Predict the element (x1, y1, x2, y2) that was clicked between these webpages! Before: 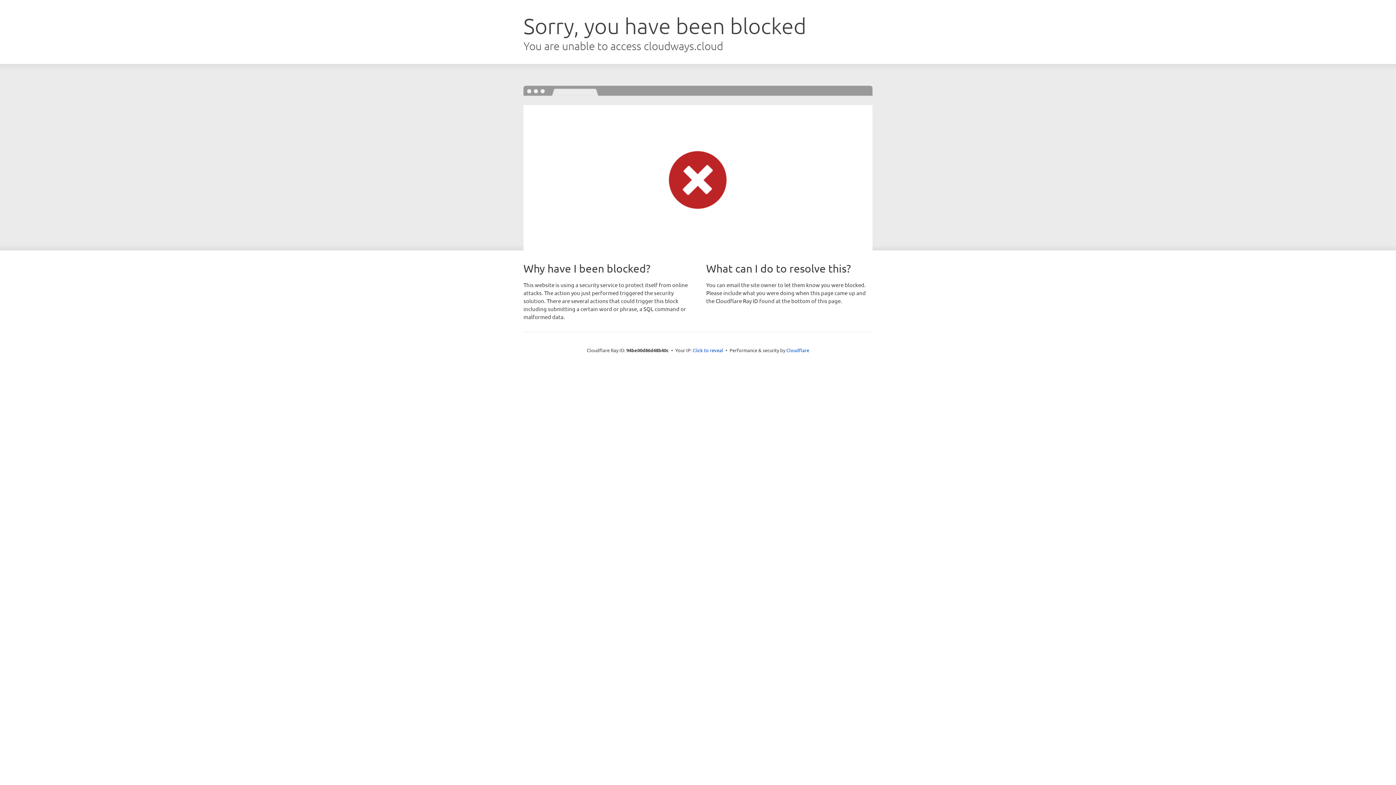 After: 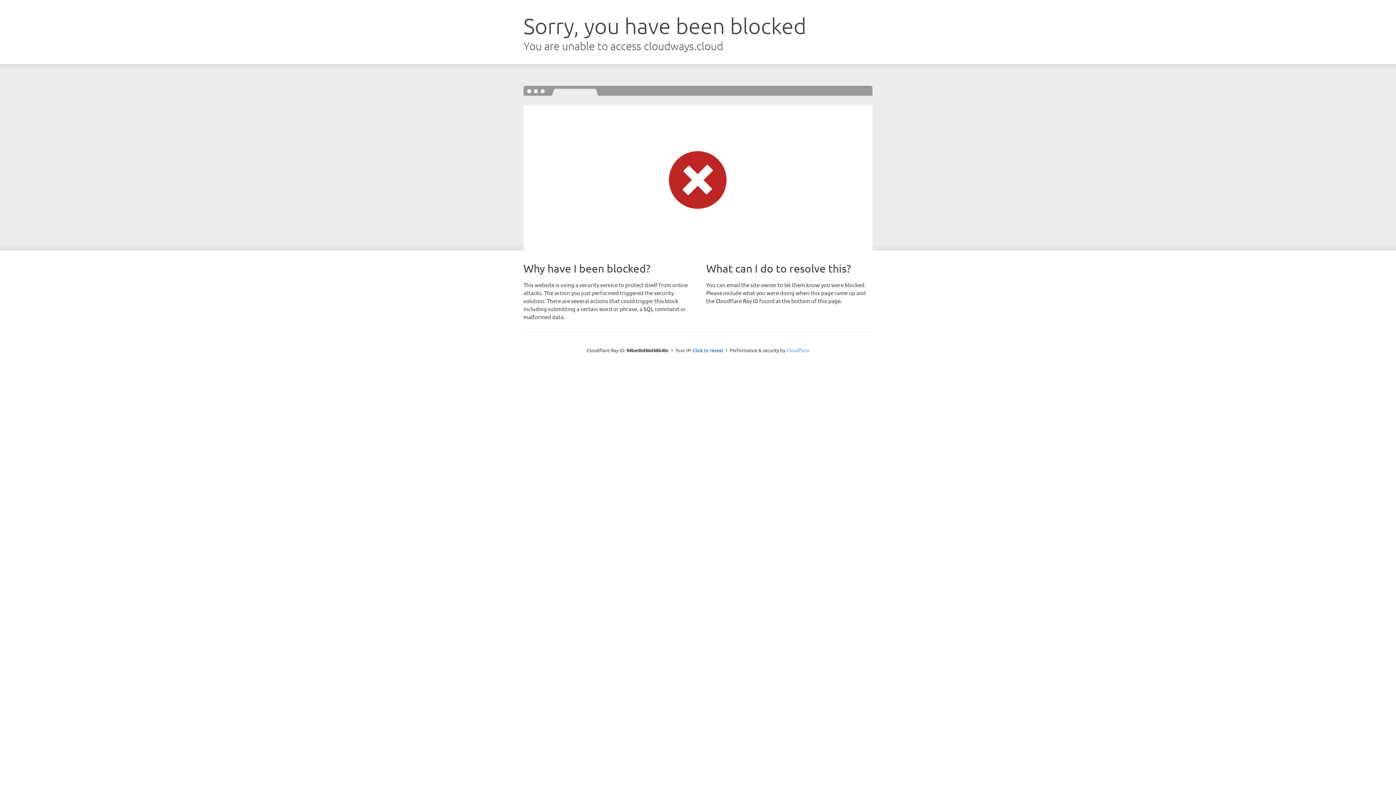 Action: label: Cloudflare bbox: (786, 347, 809, 353)